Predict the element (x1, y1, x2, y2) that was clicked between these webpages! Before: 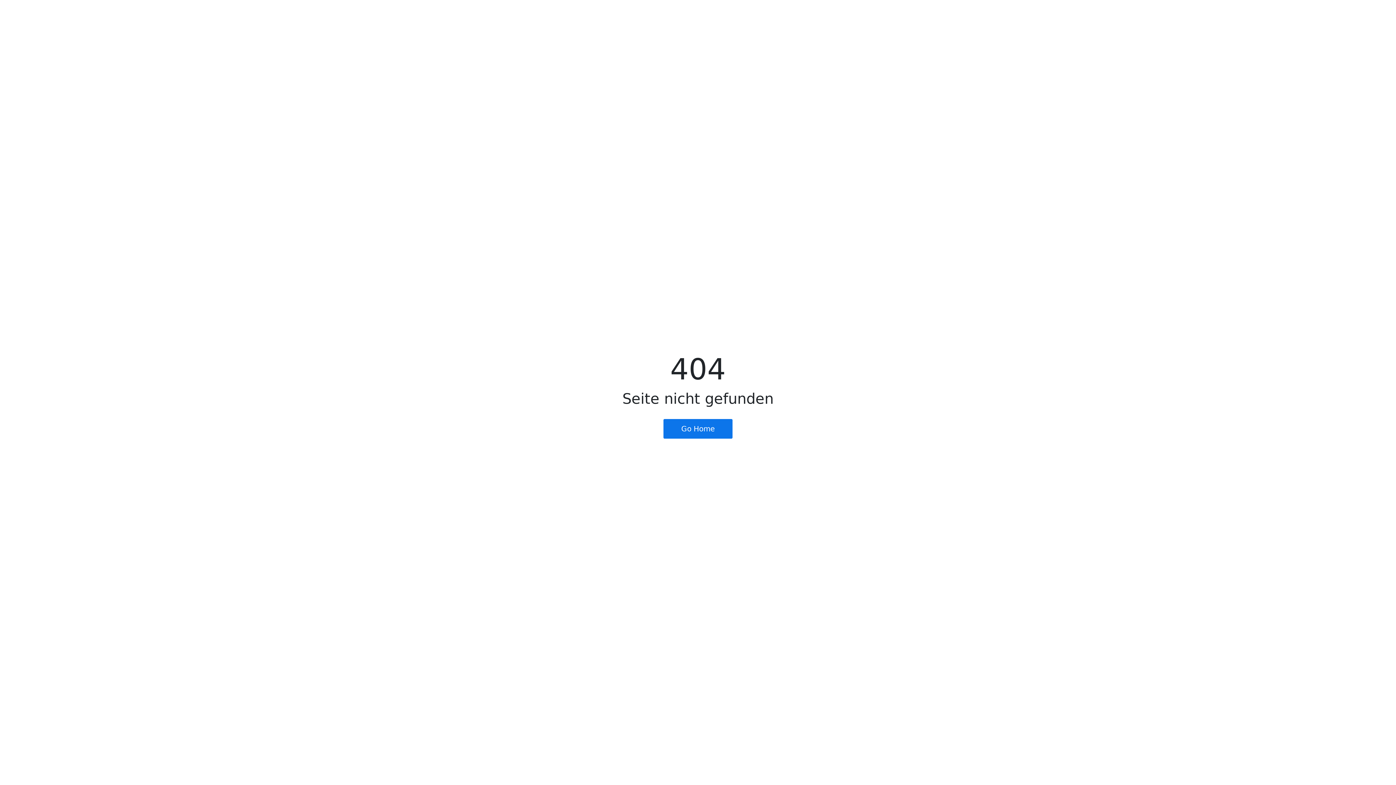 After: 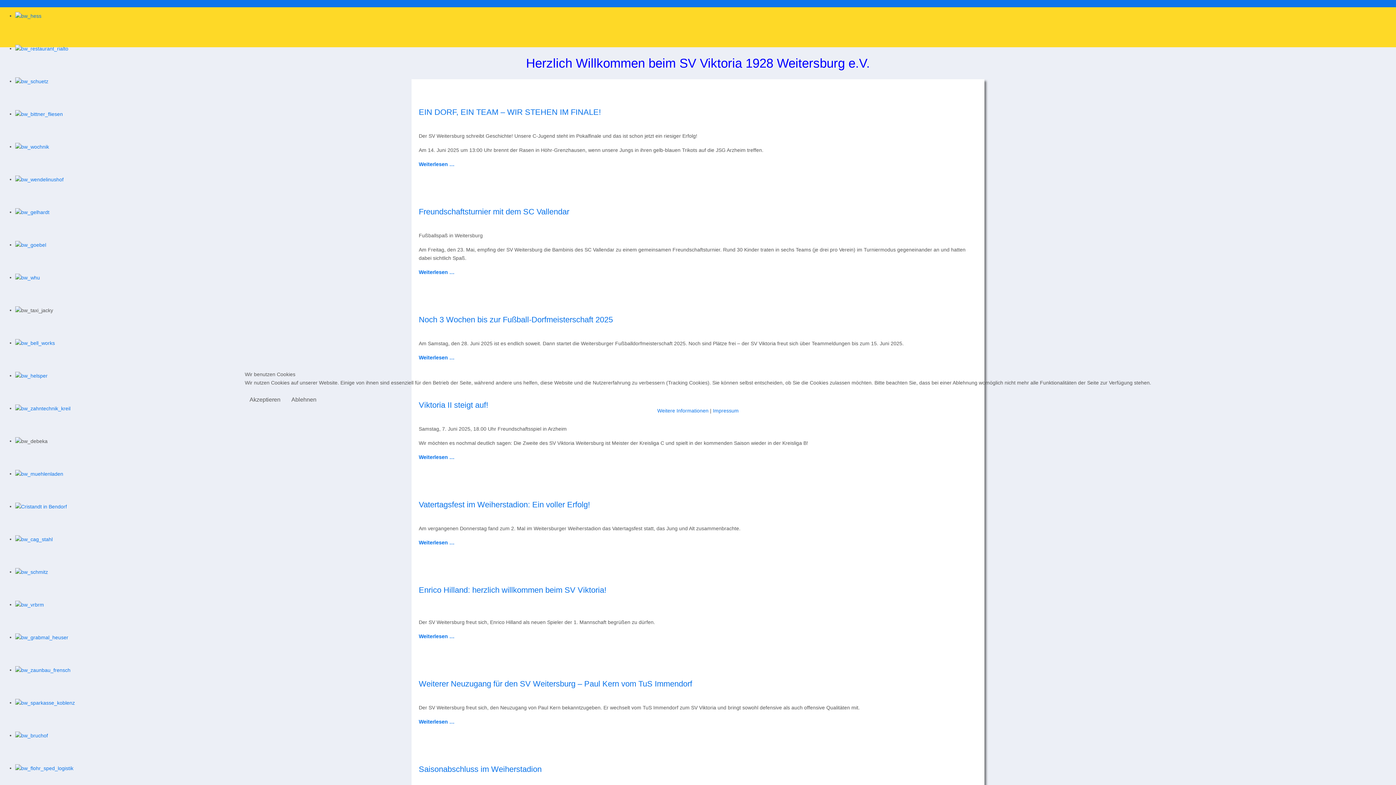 Action: label: Go Home bbox: (663, 419, 732, 438)